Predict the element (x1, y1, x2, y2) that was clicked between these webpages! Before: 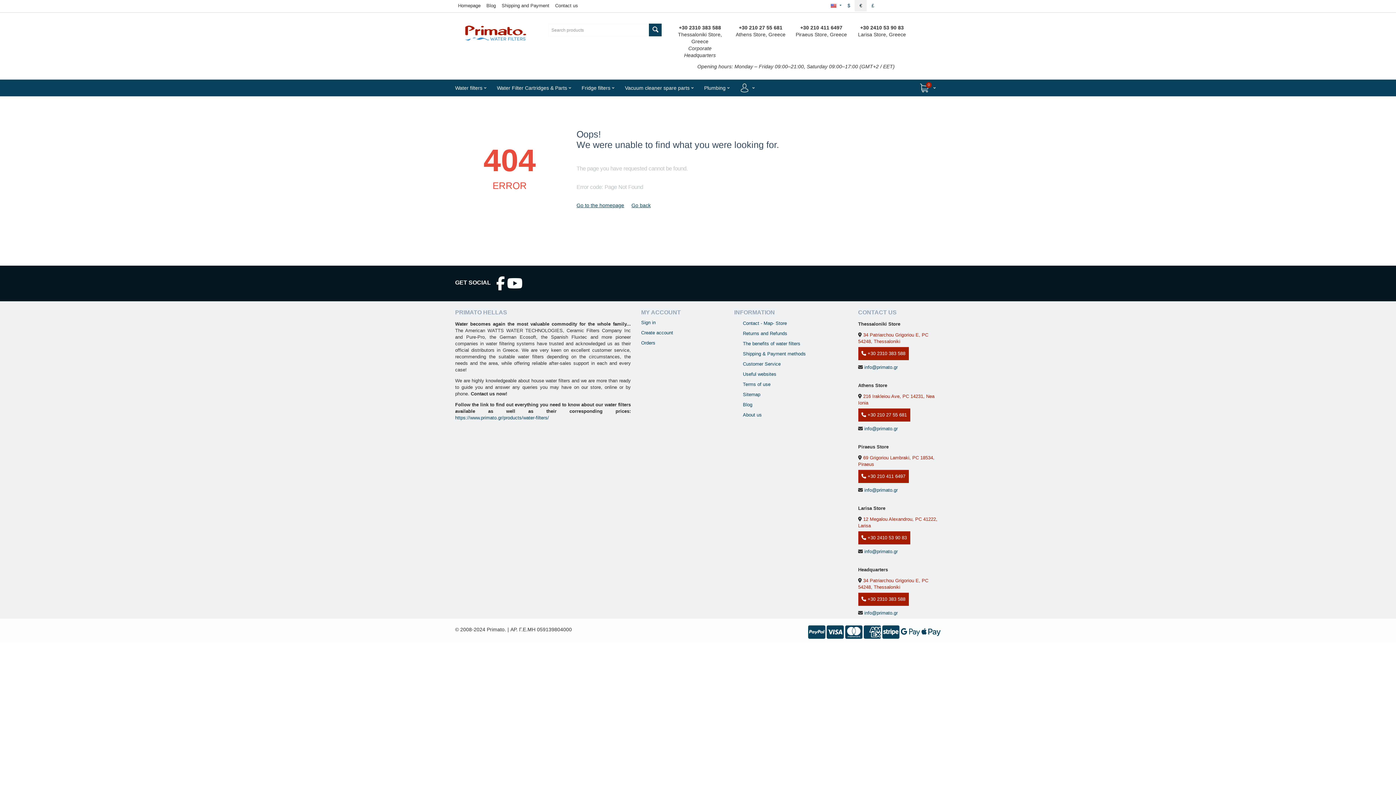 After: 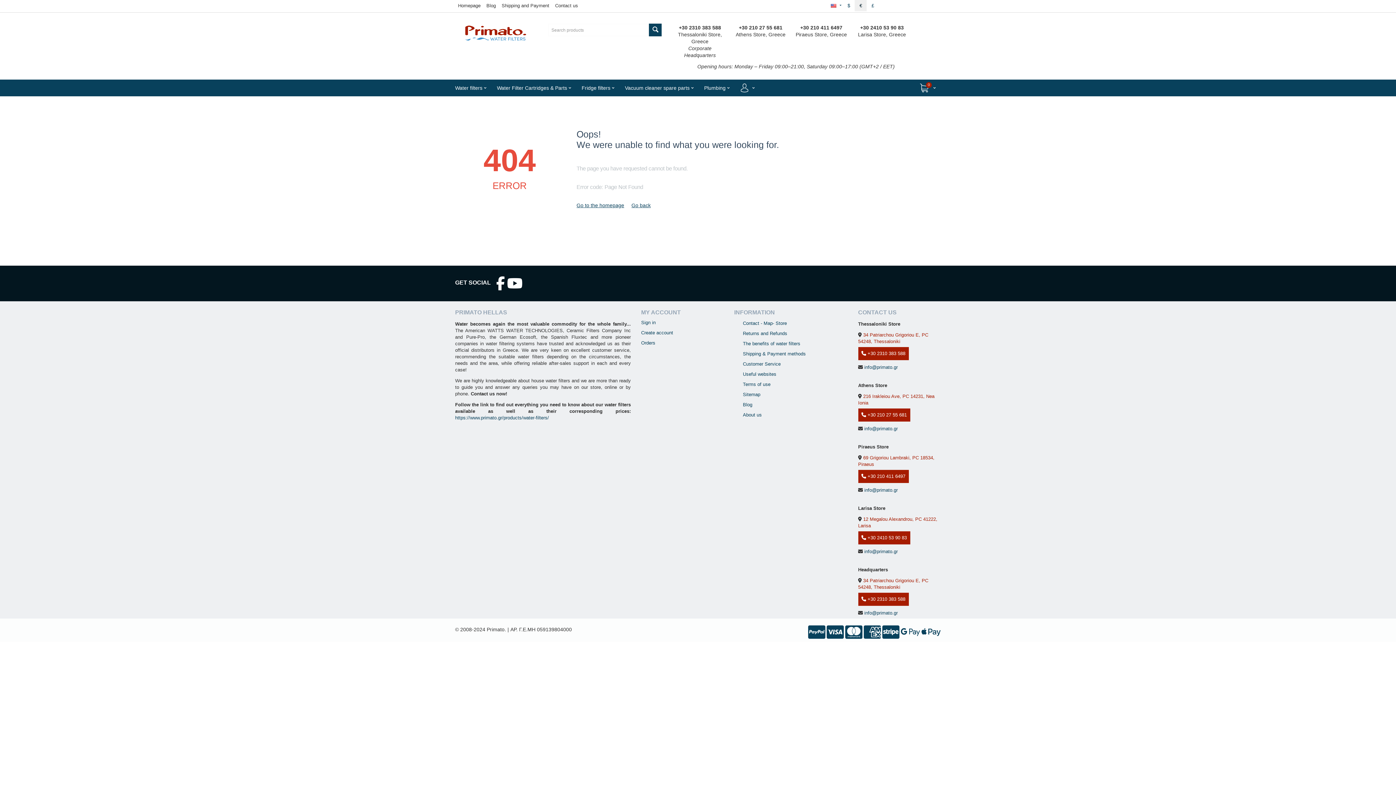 Action: label: info@primato.gr bbox: (864, 487, 898, 493)